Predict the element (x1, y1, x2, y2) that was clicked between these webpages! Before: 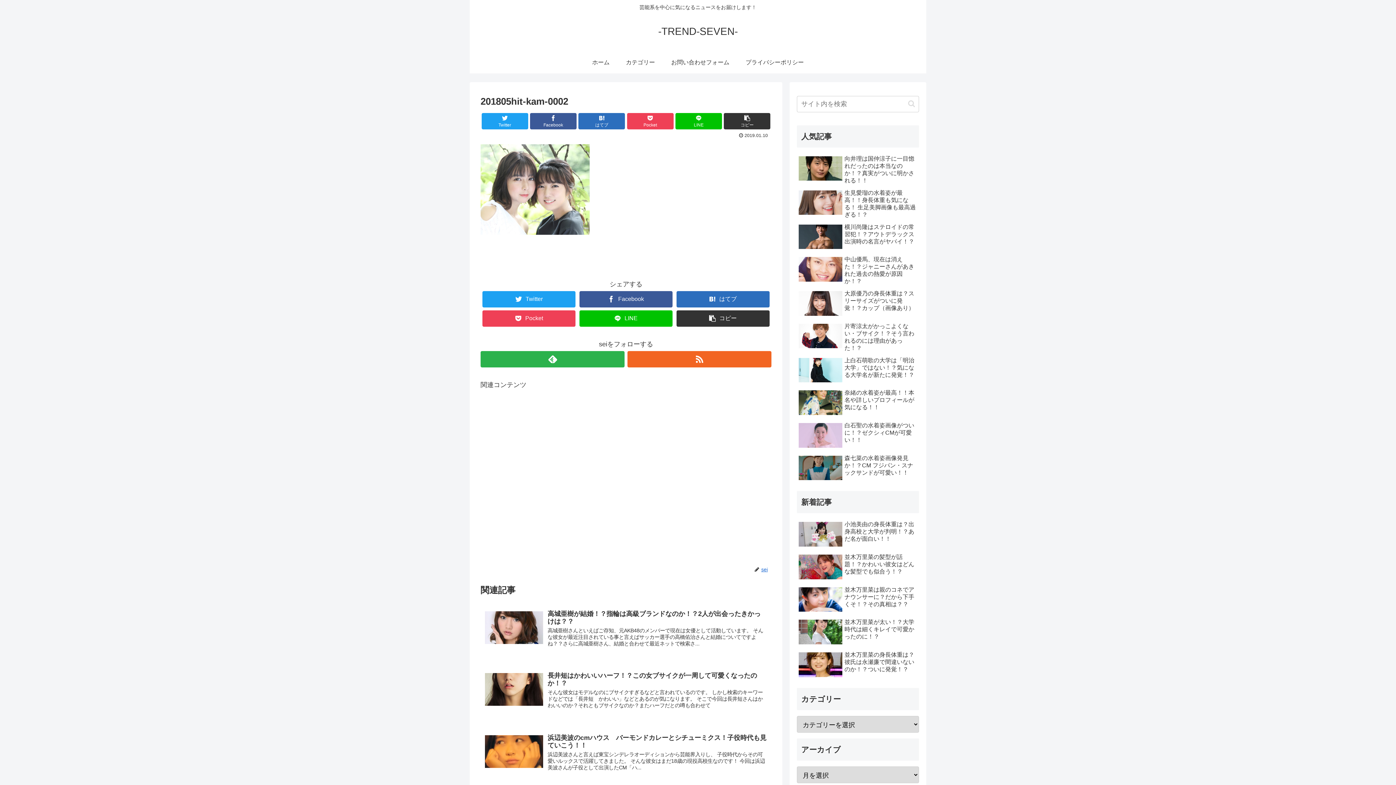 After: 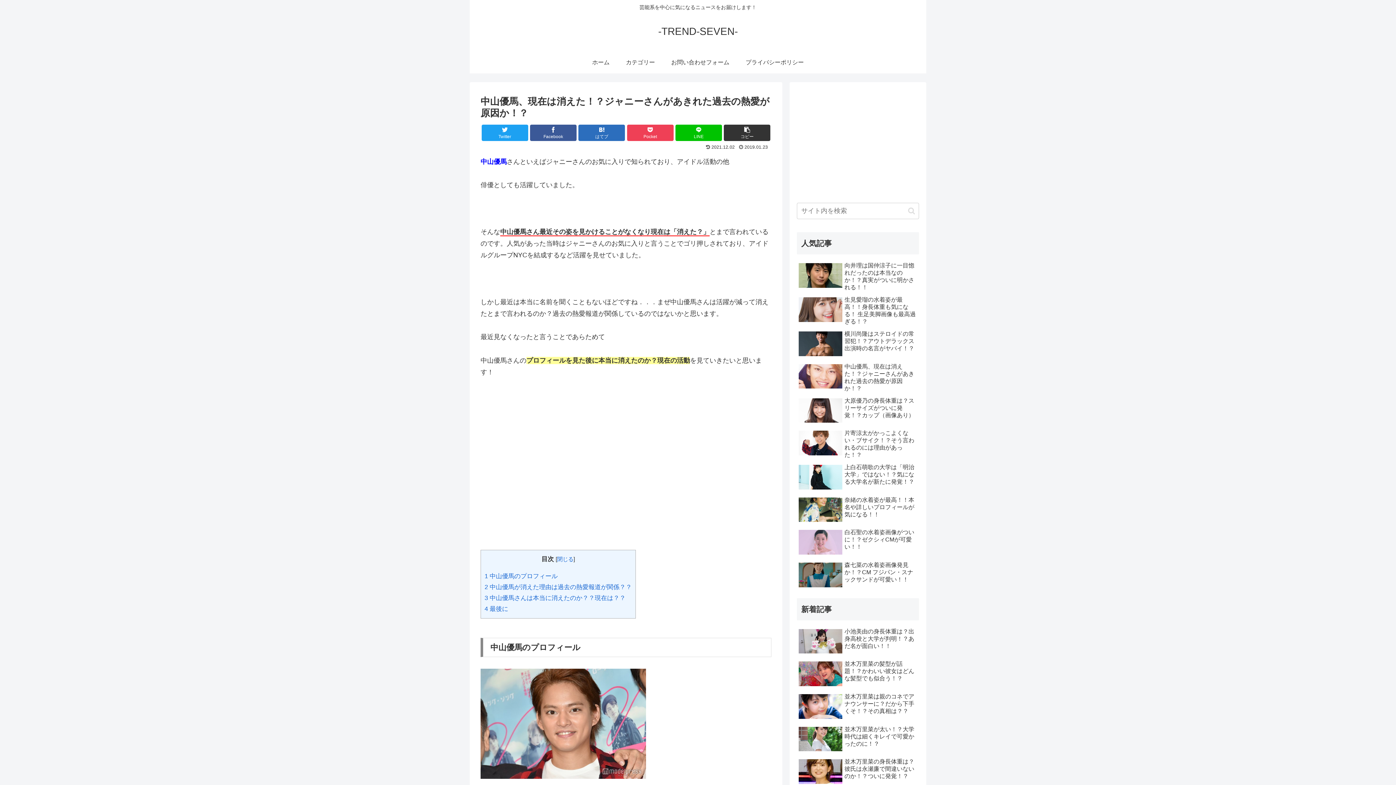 Action: bbox: (797, 254, 919, 287) label: 中山優馬、現在は消えた！？ジャニーさんがあきれた過去の熱愛が原因か！？